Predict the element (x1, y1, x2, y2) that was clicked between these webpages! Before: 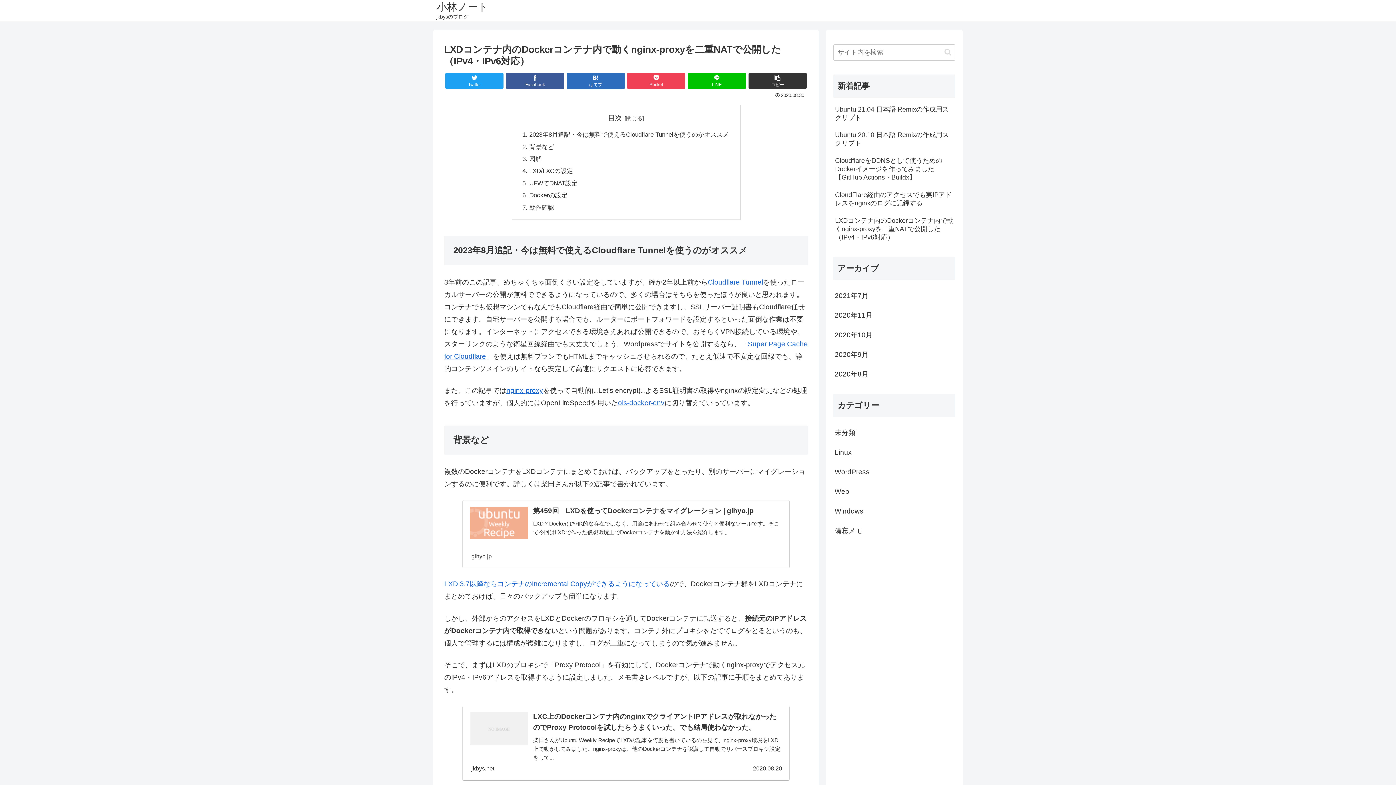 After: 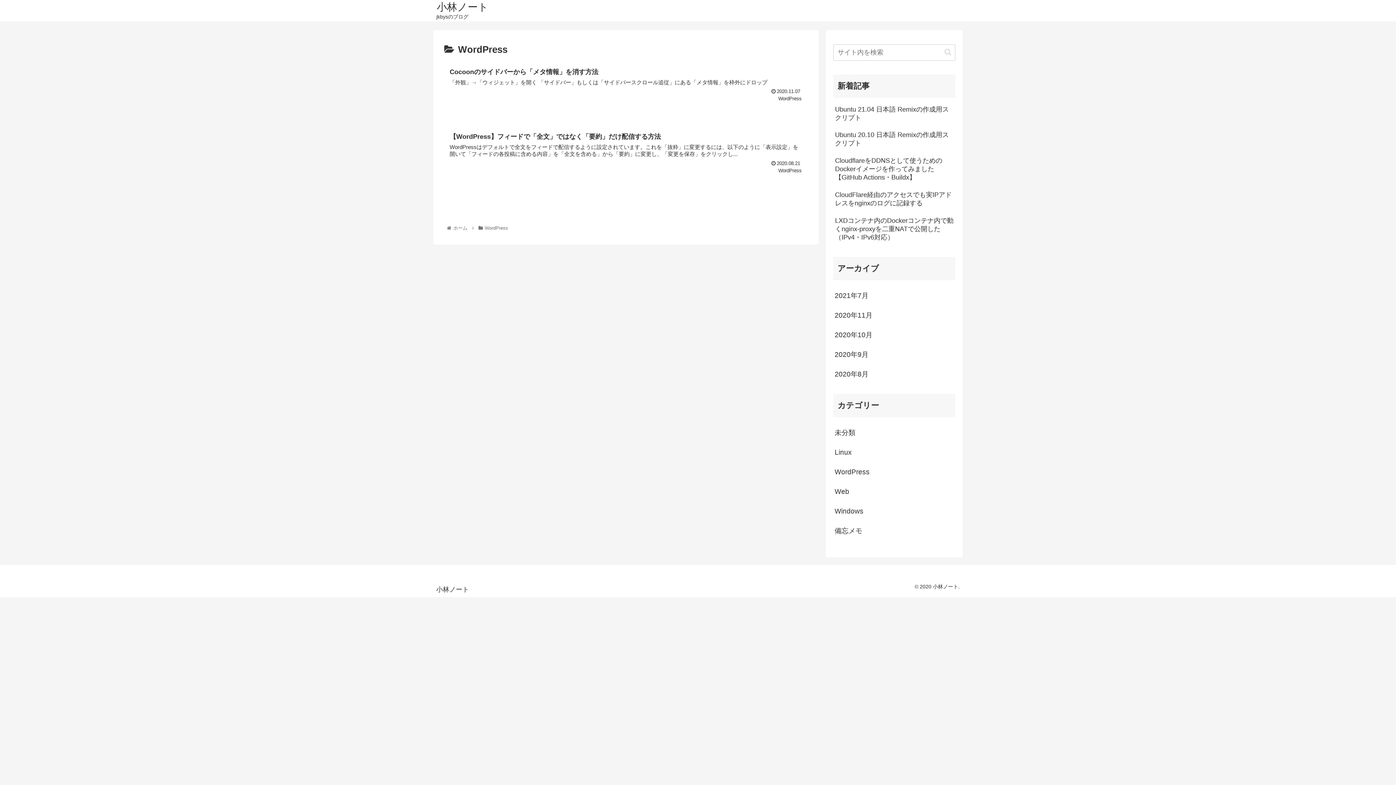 Action: bbox: (833, 462, 955, 482) label: WordPress